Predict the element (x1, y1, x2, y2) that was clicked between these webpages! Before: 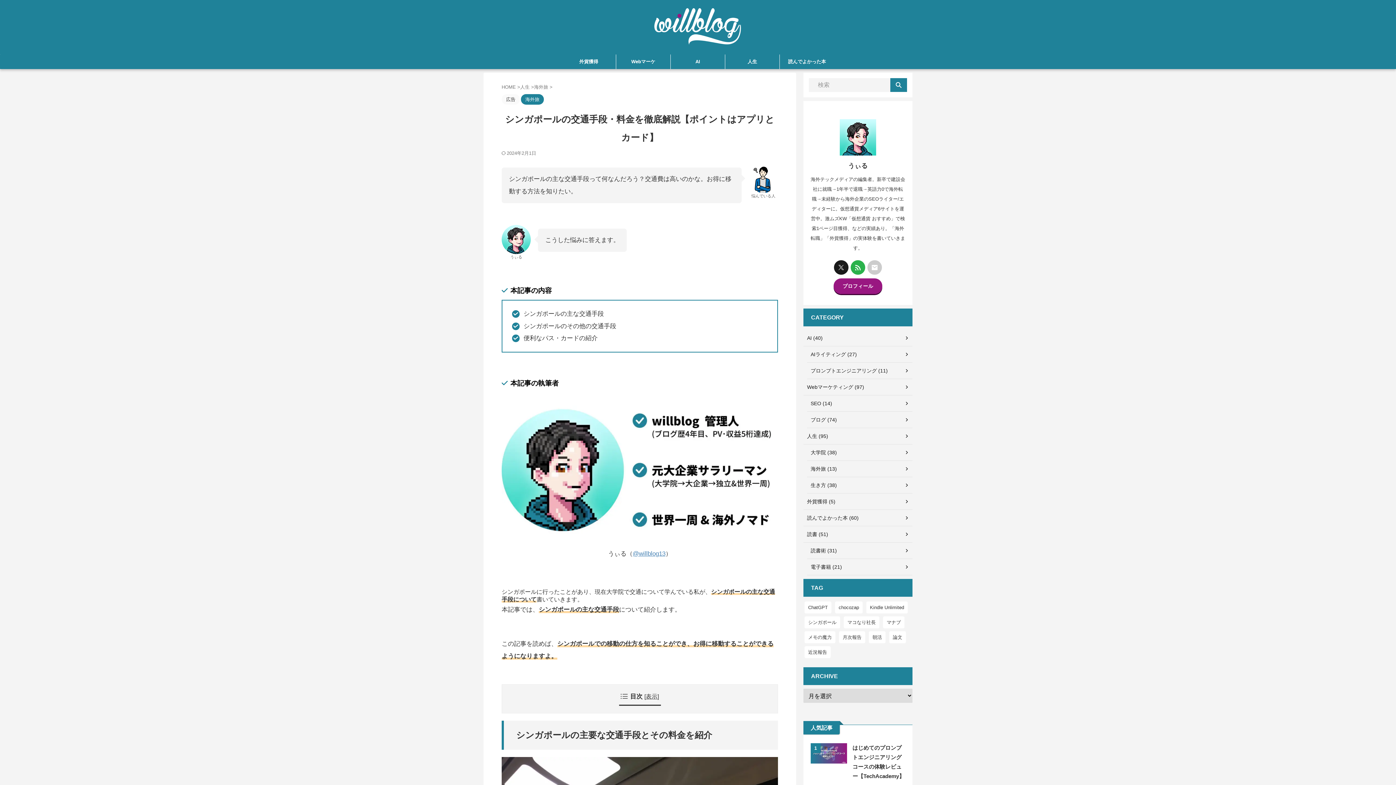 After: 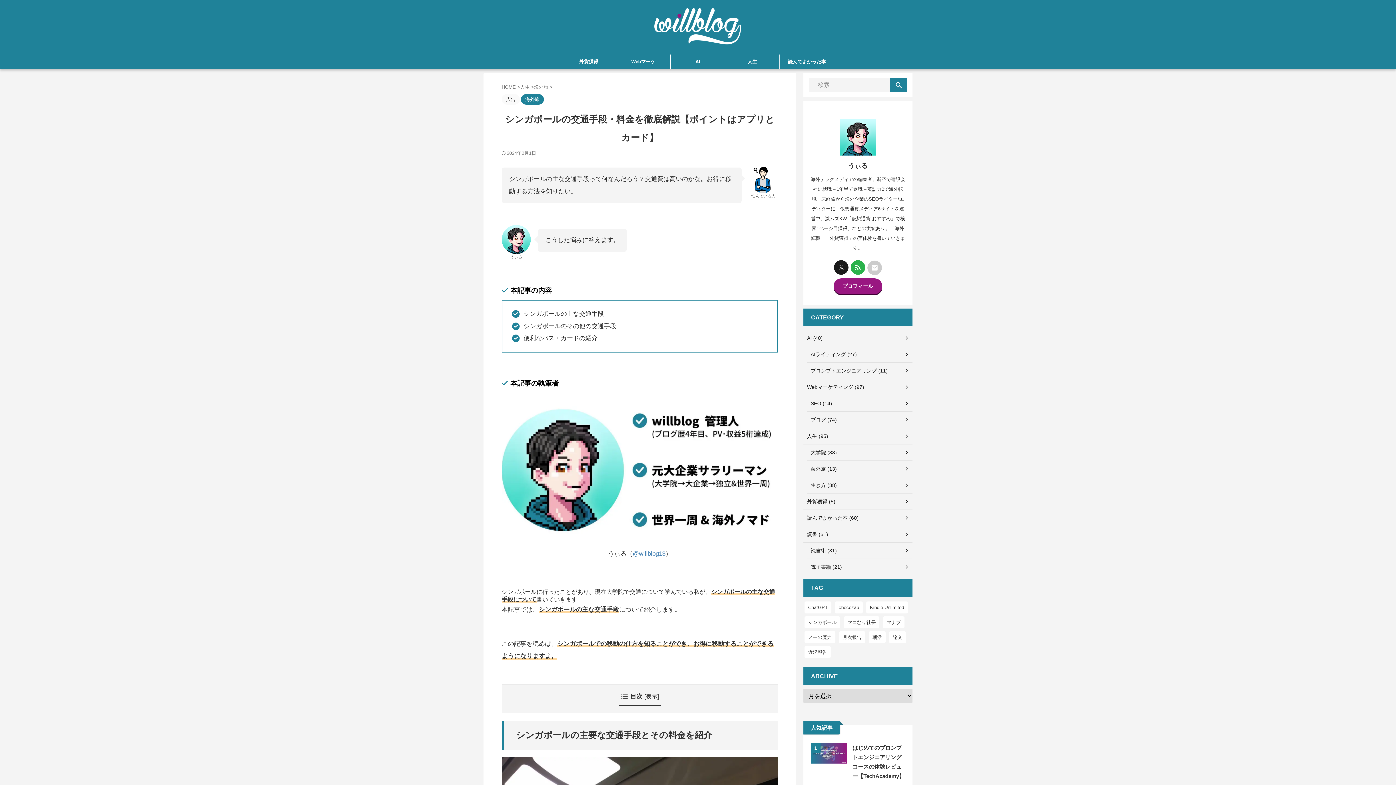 Action: bbox: (867, 260, 882, 274)